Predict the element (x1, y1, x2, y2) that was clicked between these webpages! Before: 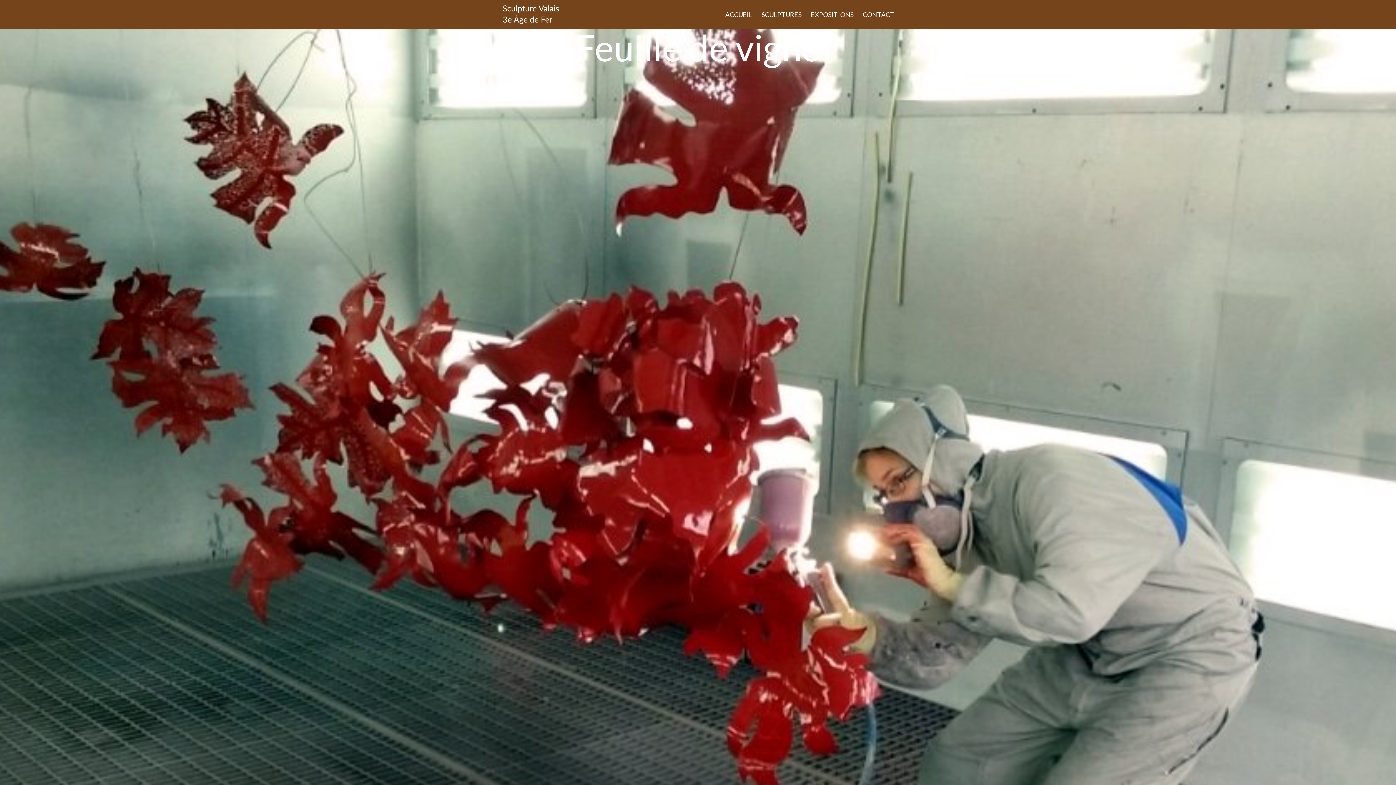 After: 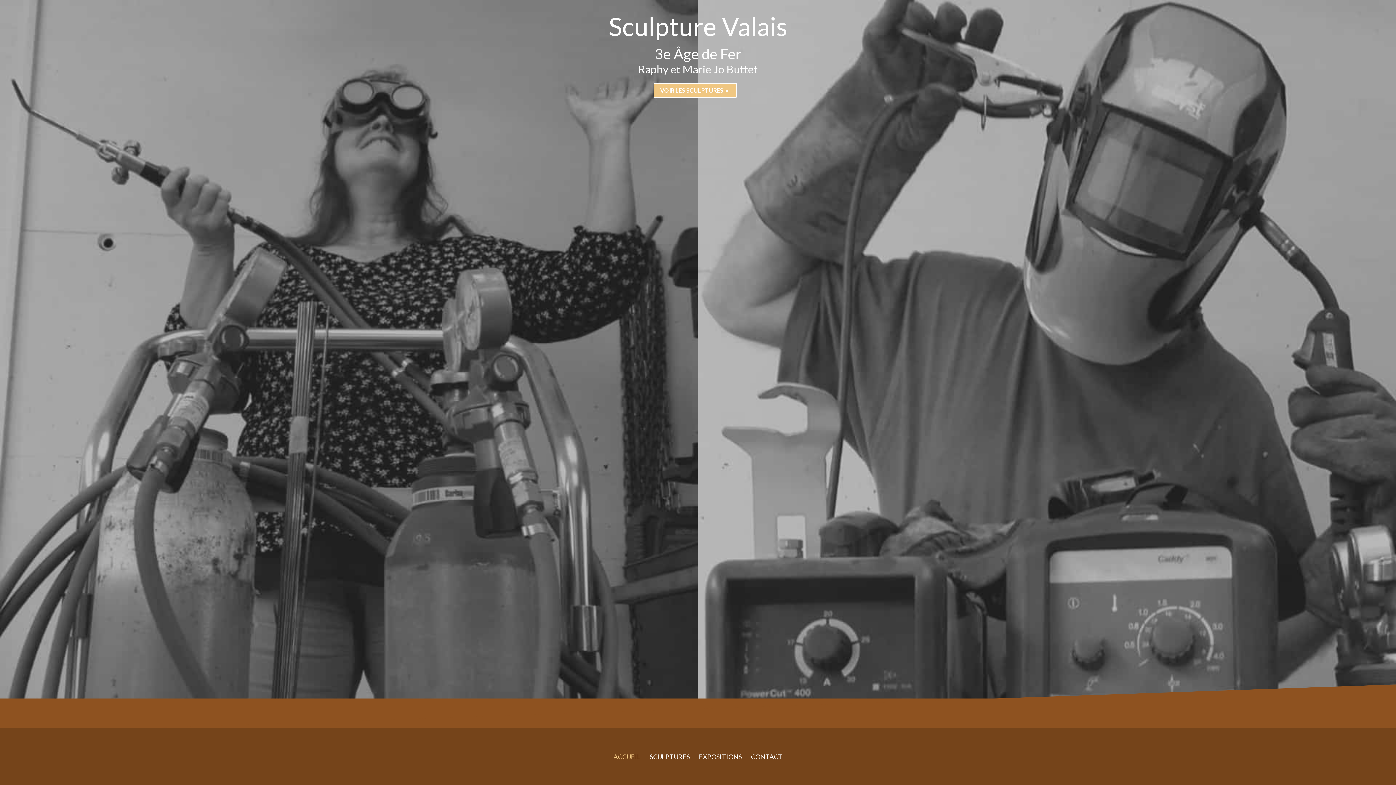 Action: label: ACCUEIL bbox: (725, 12, 752, 29)